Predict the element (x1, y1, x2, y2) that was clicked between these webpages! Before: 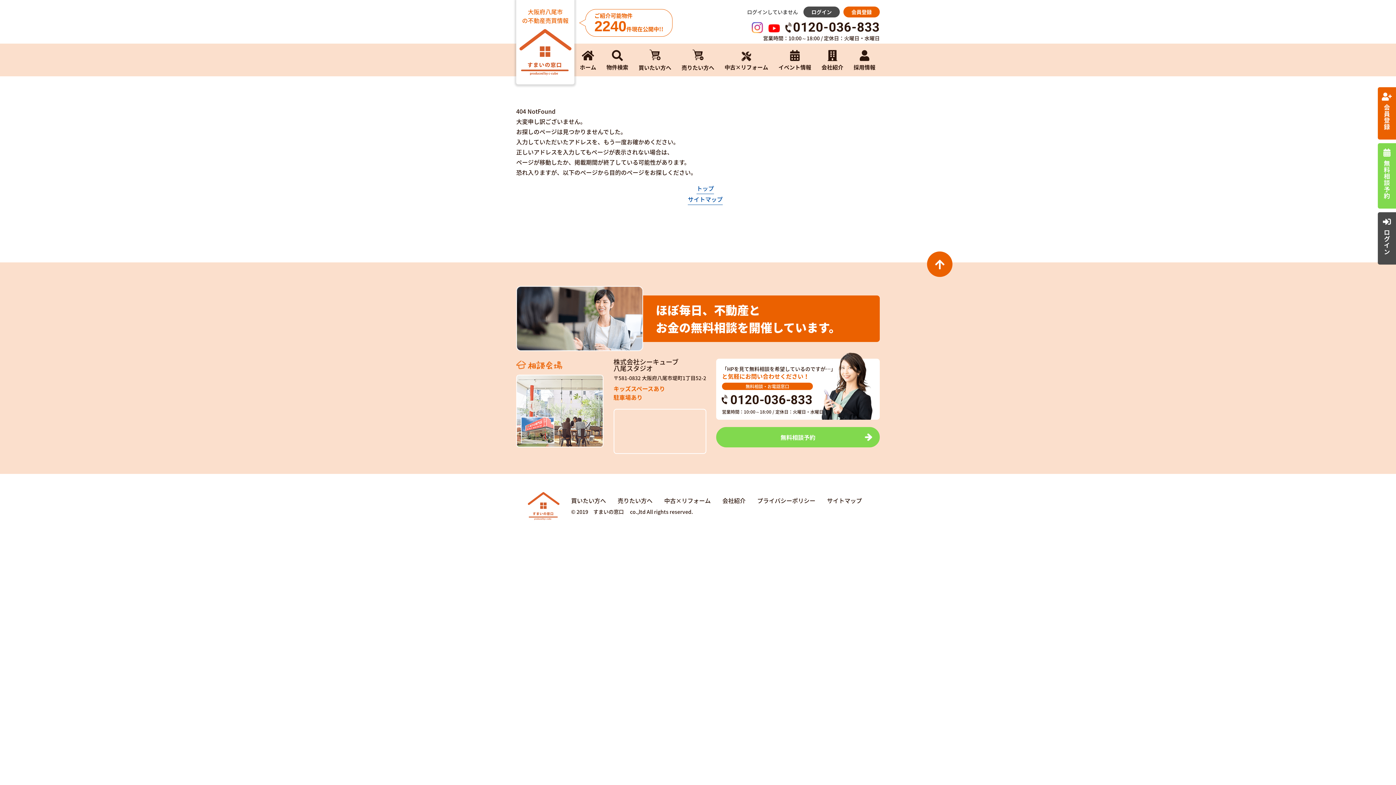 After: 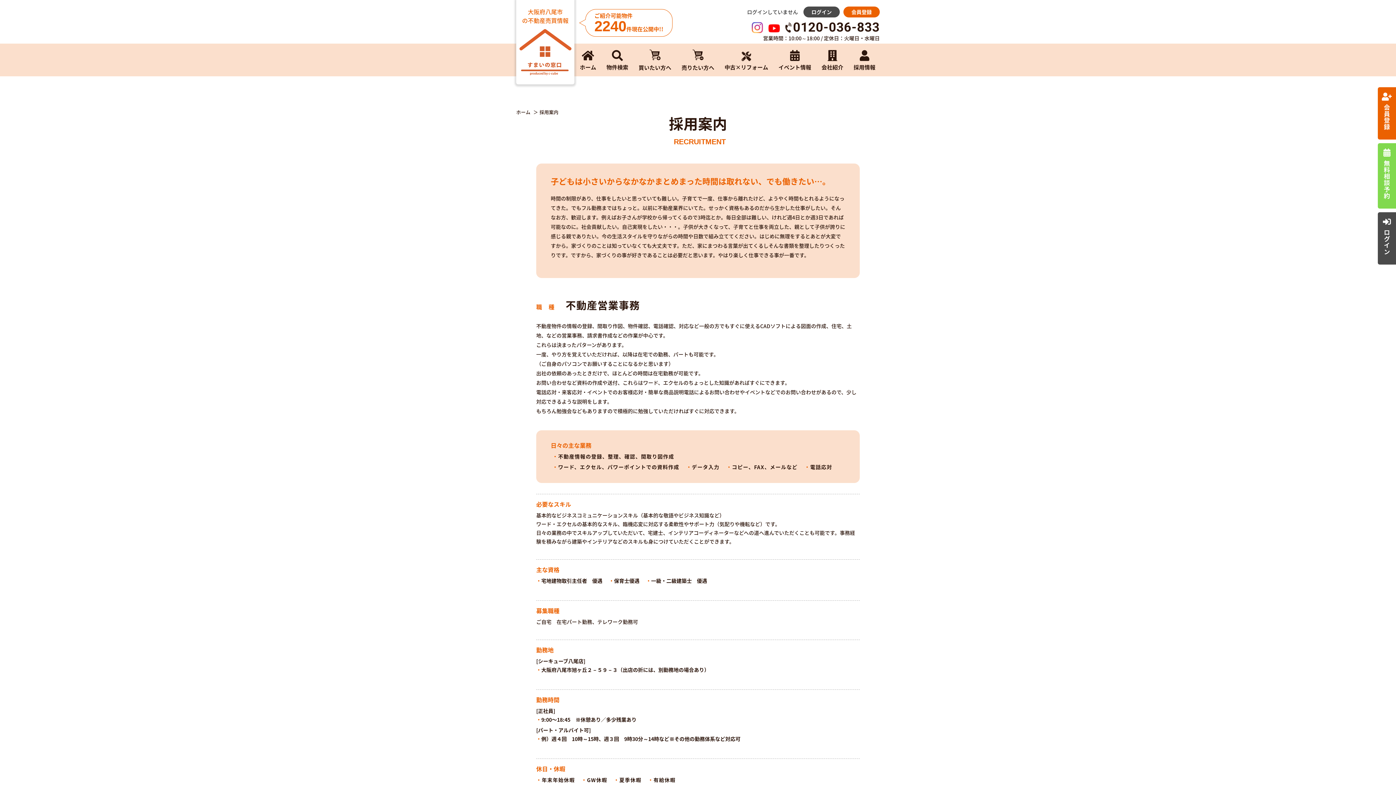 Action: label: 採用情報 bbox: (849, 43, 879, 76)